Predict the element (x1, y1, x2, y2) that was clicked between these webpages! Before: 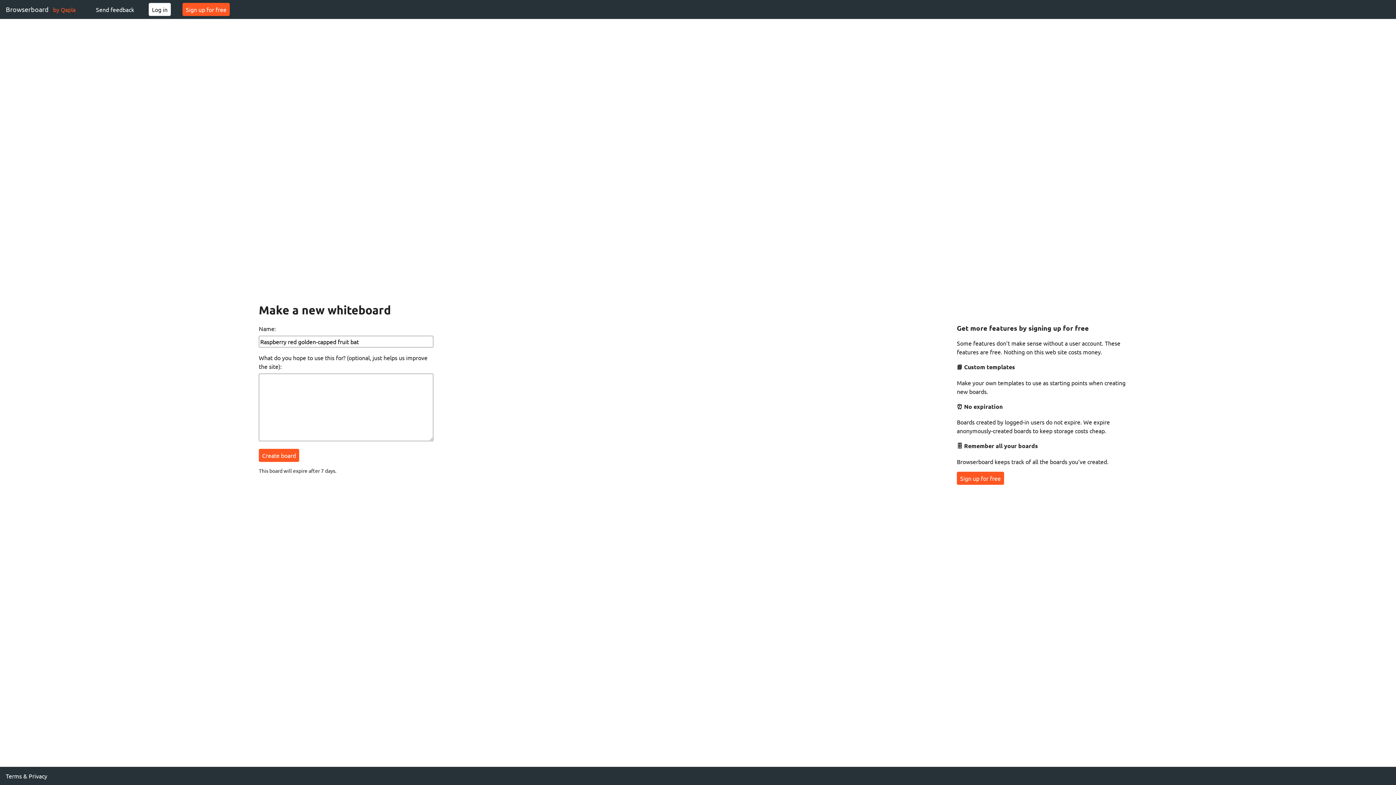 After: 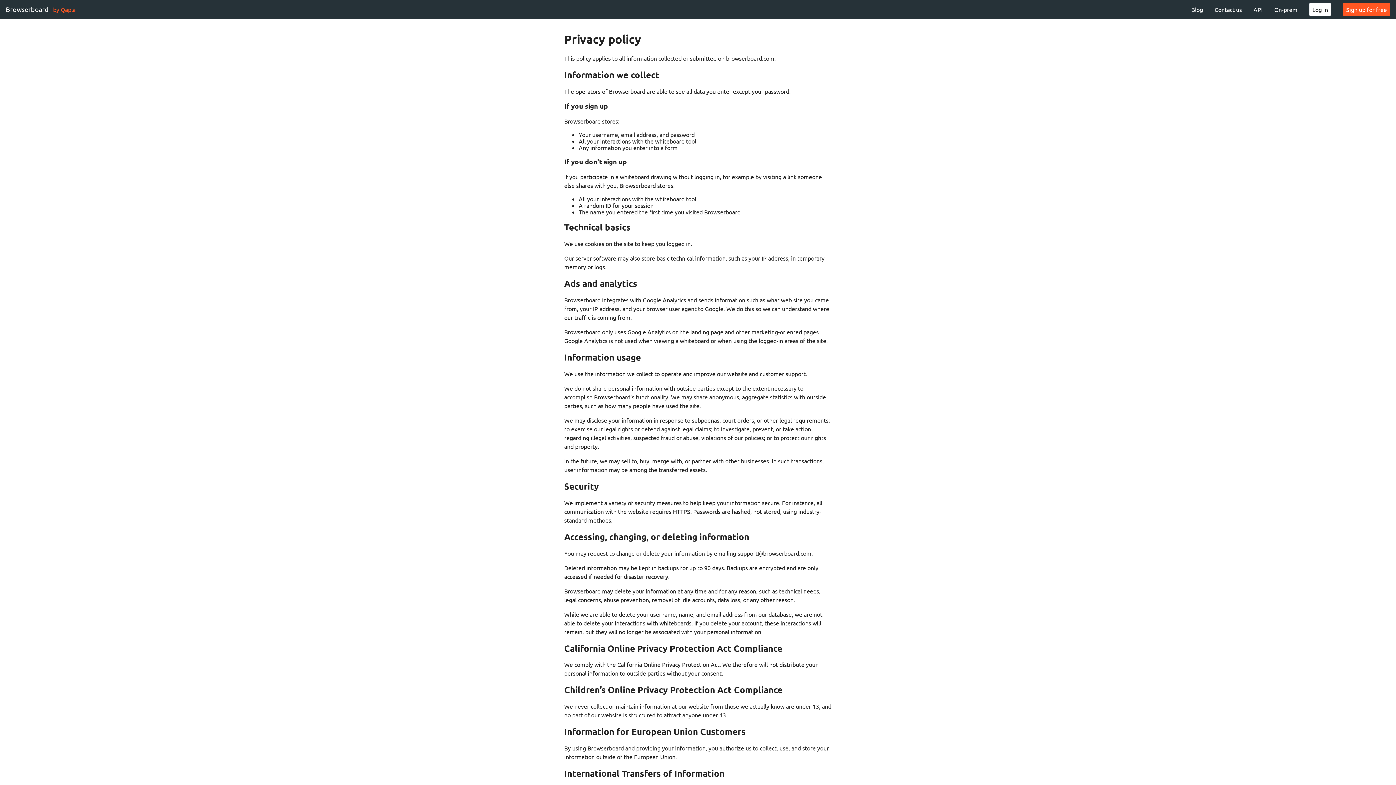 Action: label: Terms & Privacy bbox: (0, 767, 53, 785)